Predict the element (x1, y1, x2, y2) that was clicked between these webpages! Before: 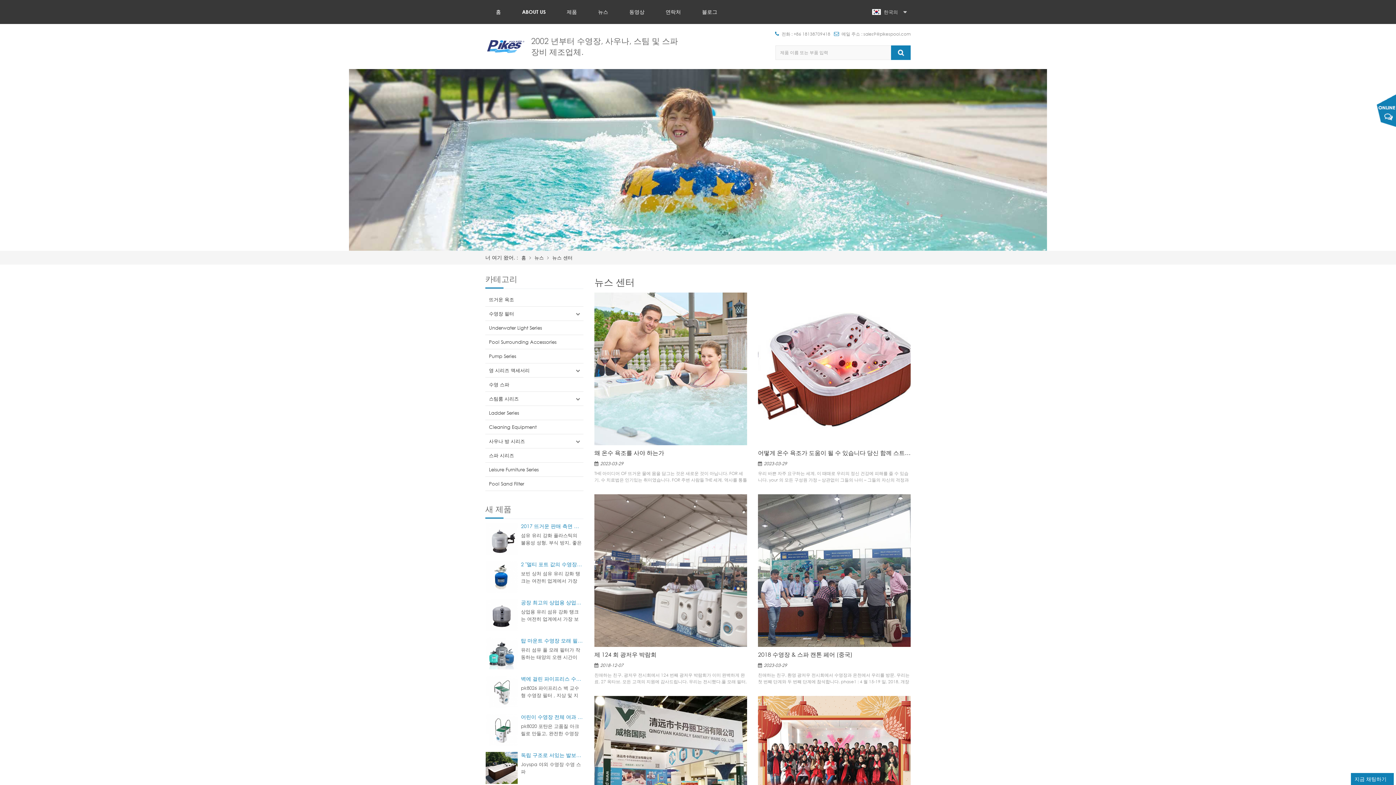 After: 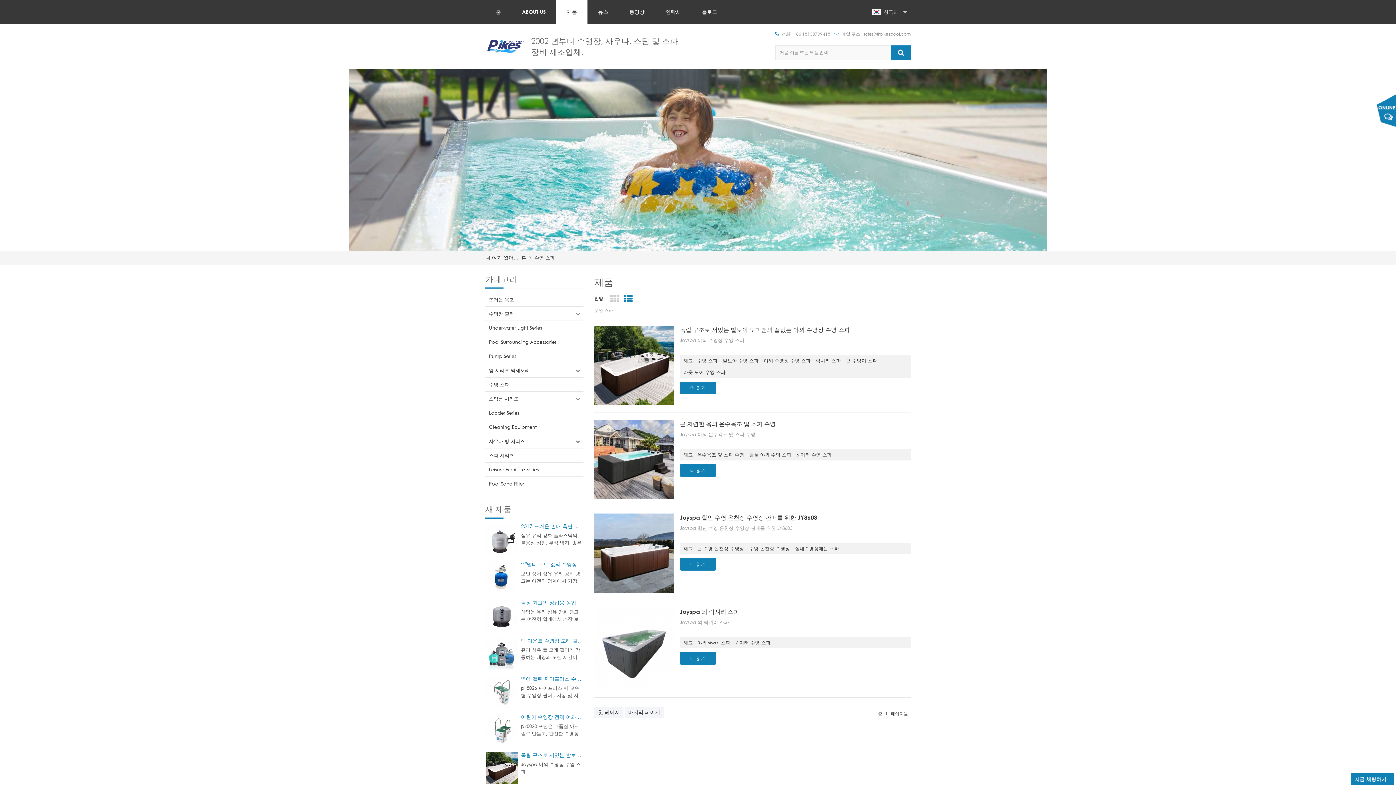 Action: label: 수영 스파 bbox: (485, 377, 583, 391)